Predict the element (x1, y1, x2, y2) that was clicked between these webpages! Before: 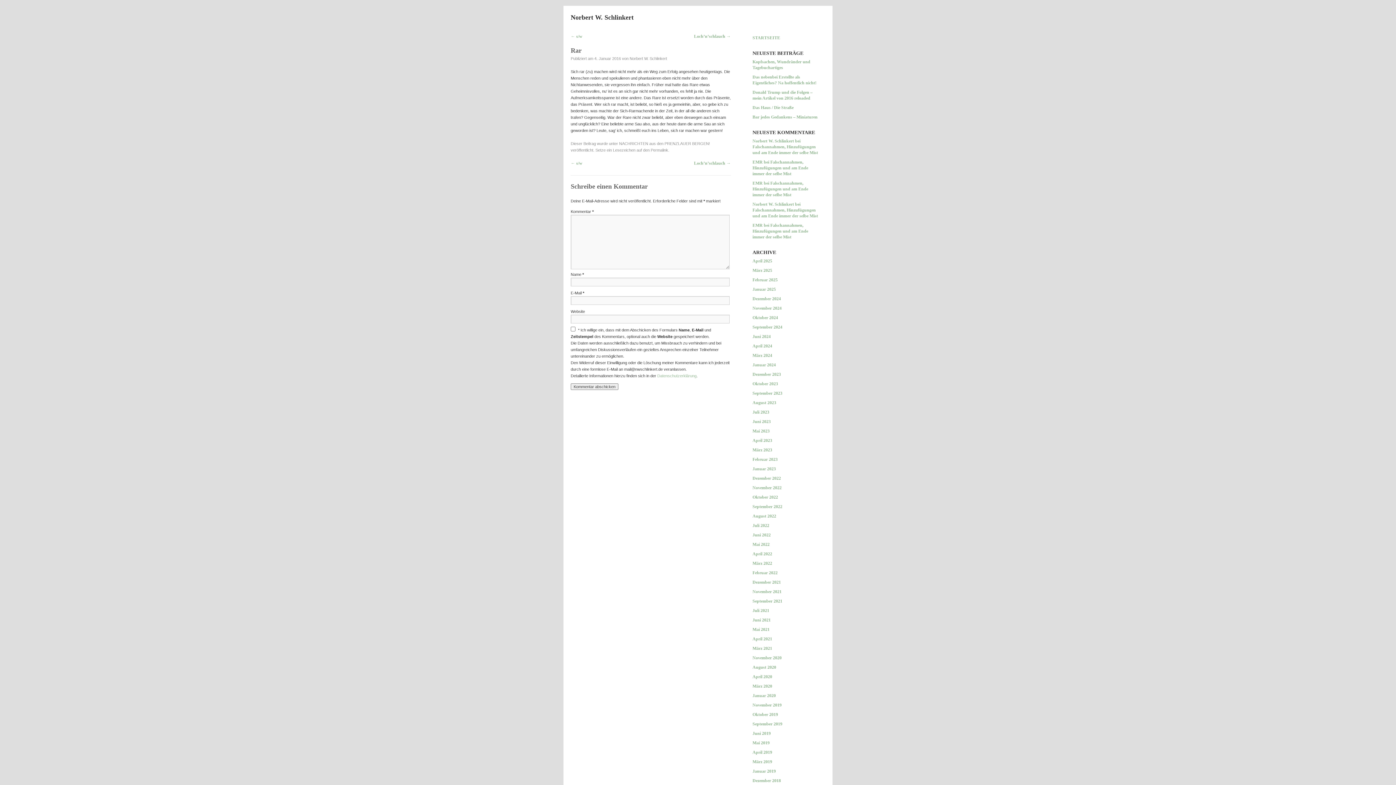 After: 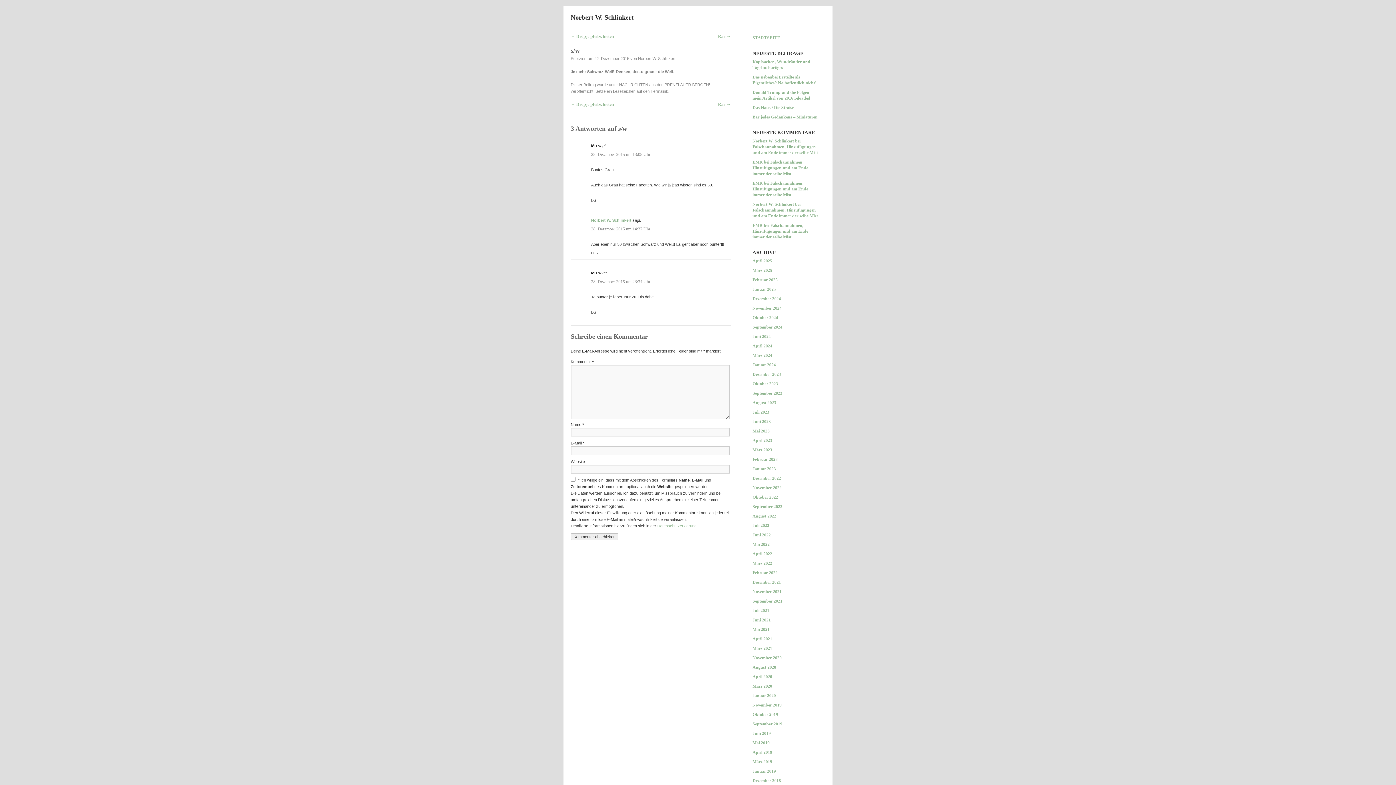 Action: bbox: (570, 33, 582, 38) label: ← s/w